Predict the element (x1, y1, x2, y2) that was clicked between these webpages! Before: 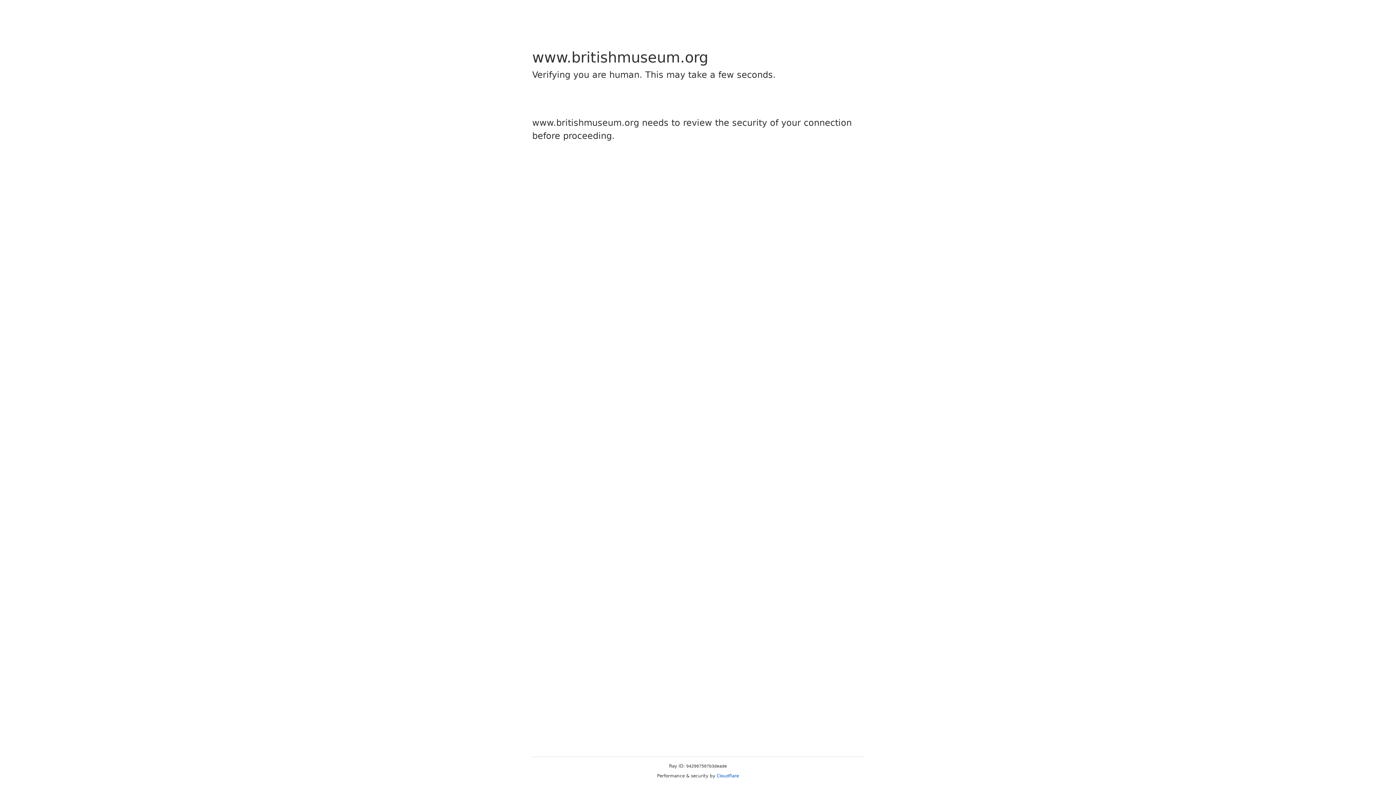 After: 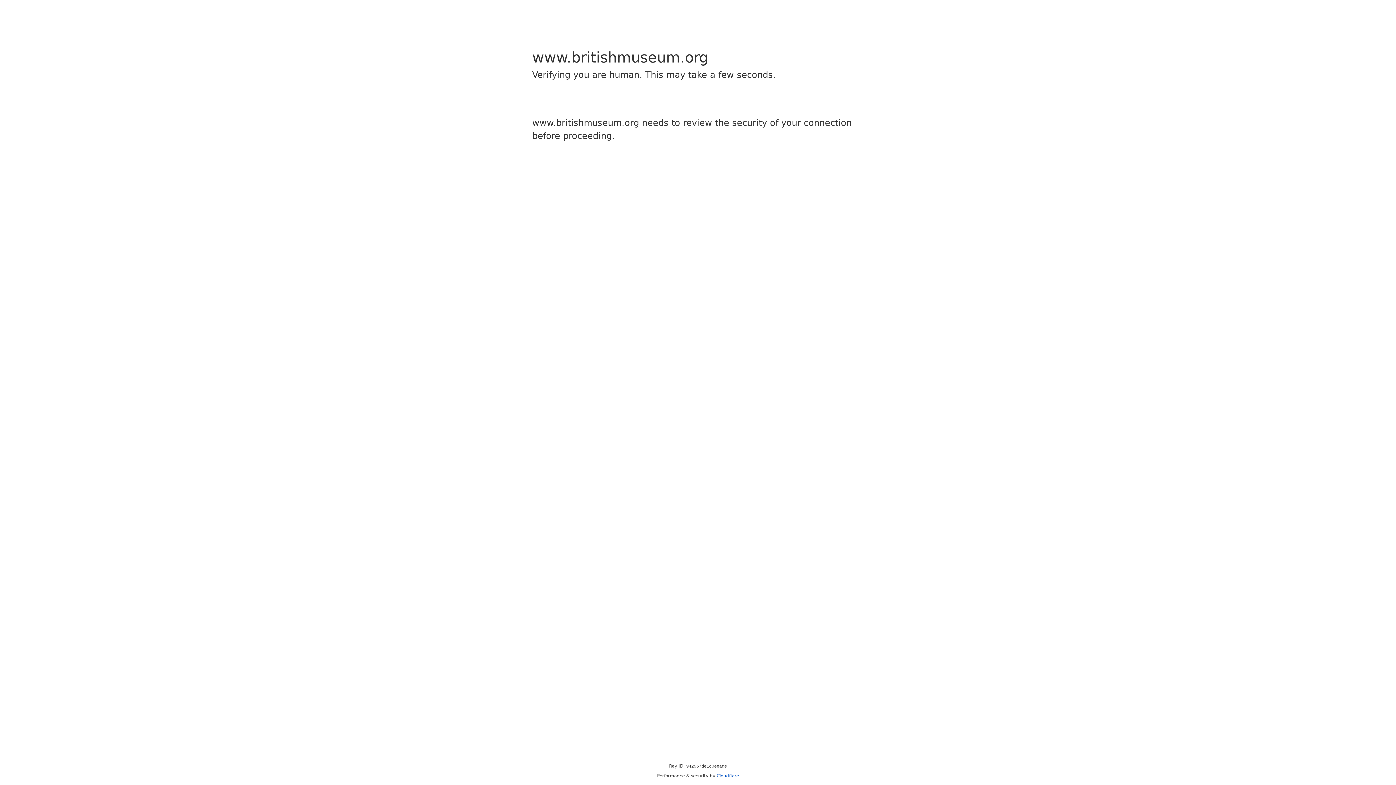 Action: label: Cloudflare bbox: (716, 773, 739, 778)